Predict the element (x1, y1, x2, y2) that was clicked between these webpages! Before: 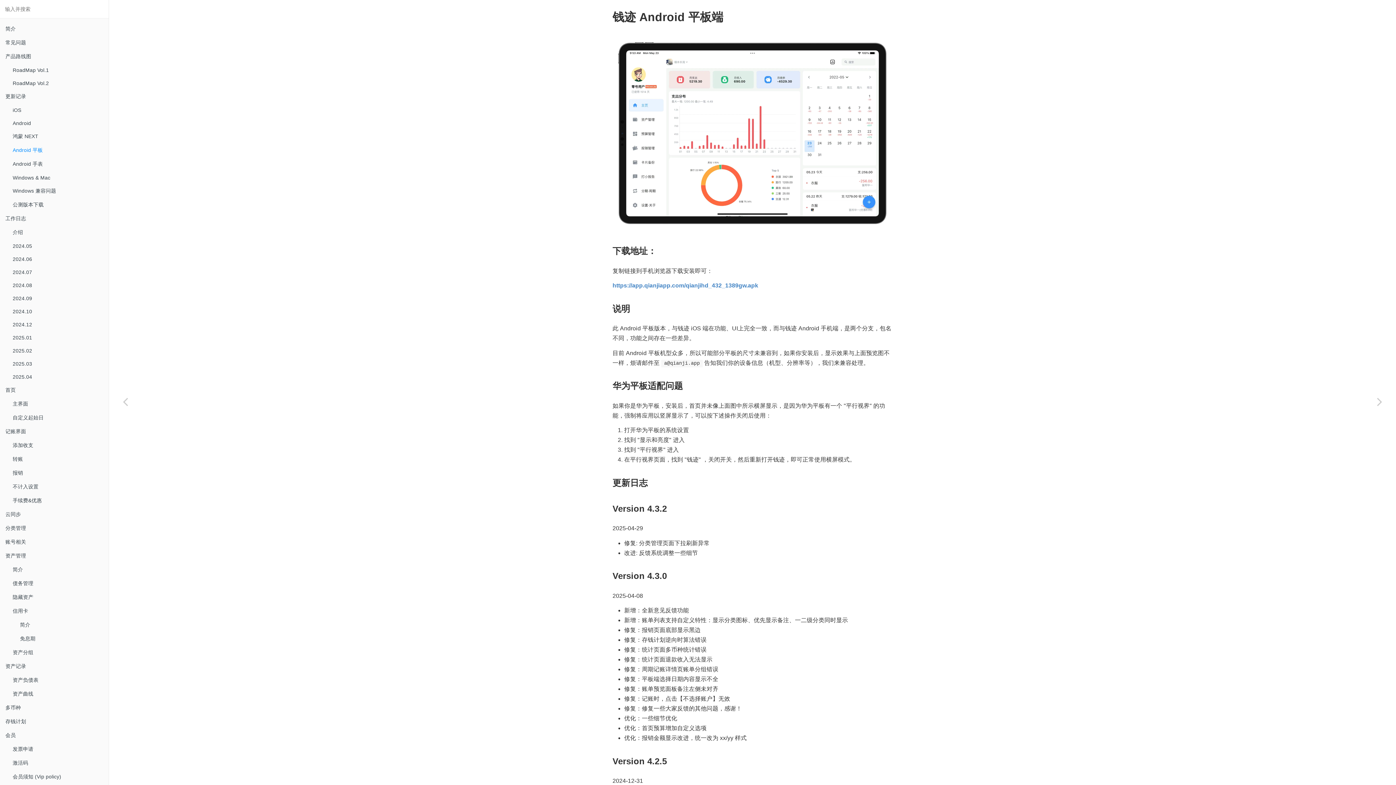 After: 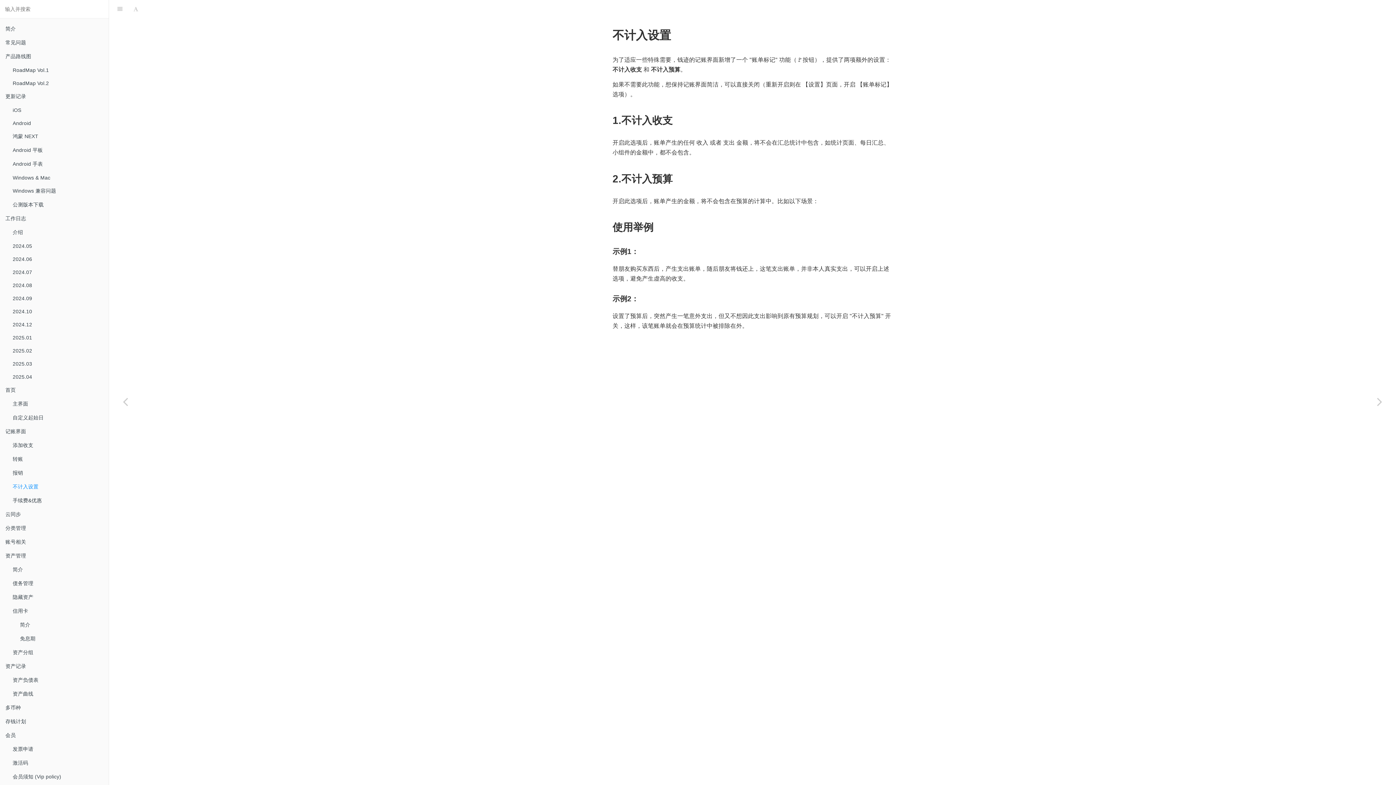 Action: label: 不计入设置 bbox: (7, 480, 108, 494)